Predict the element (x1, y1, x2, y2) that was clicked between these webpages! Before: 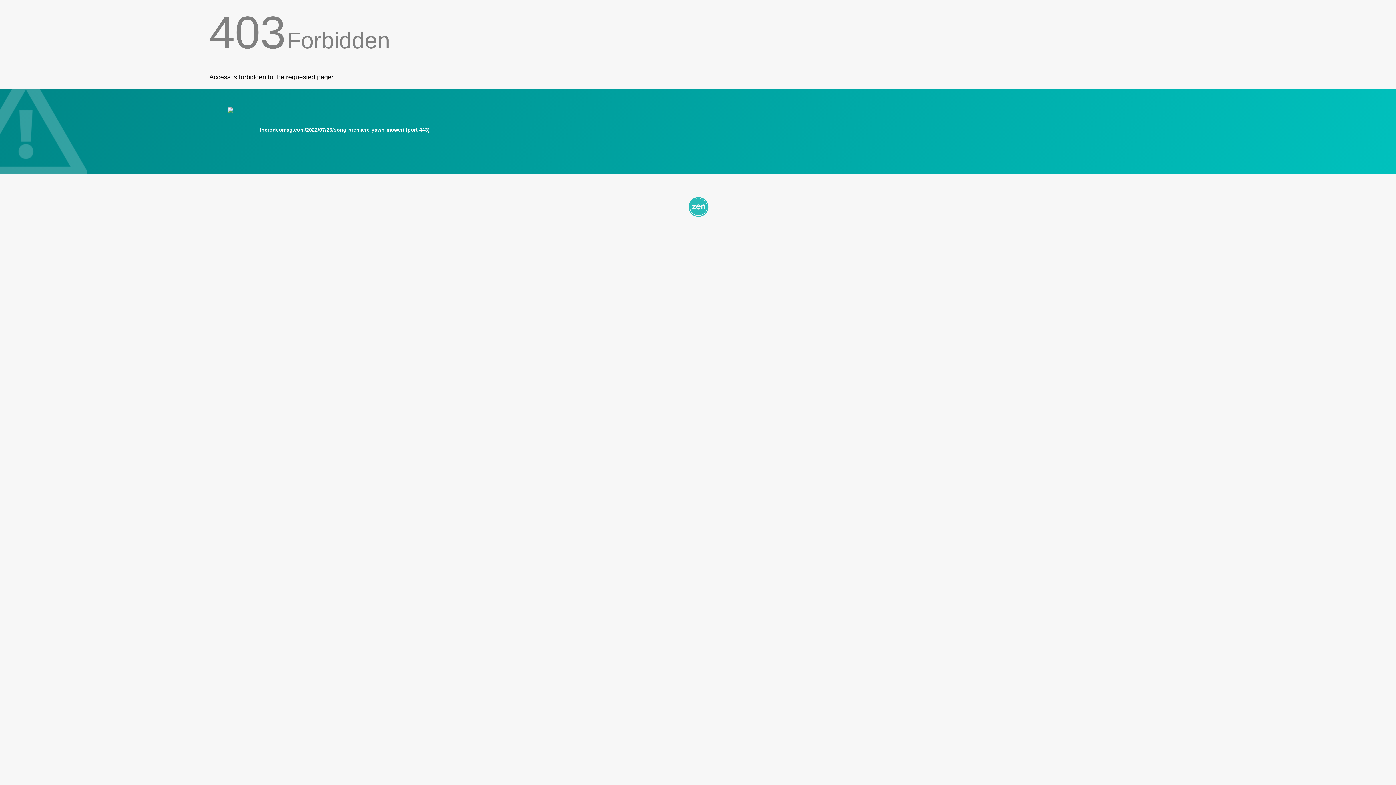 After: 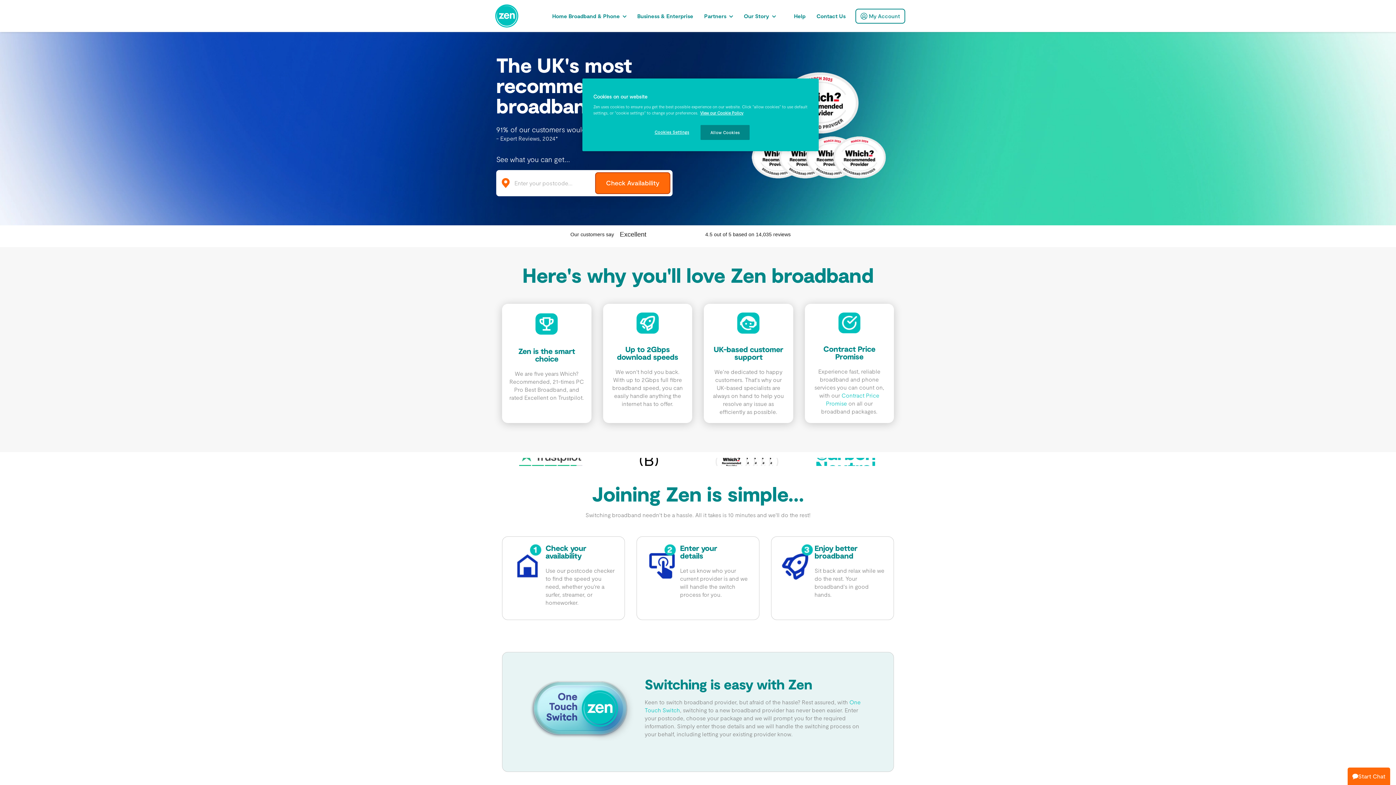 Action: bbox: (209, 195, 1186, 217)